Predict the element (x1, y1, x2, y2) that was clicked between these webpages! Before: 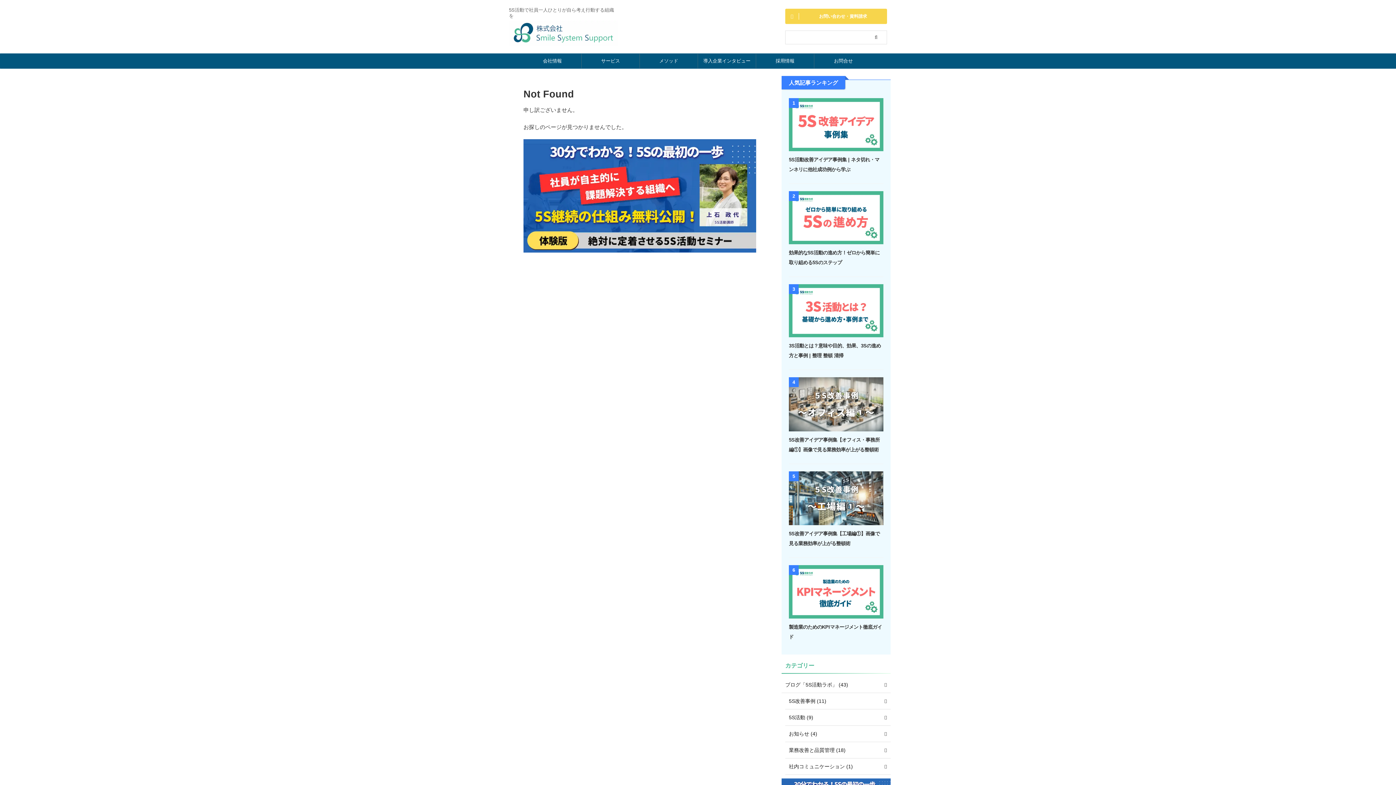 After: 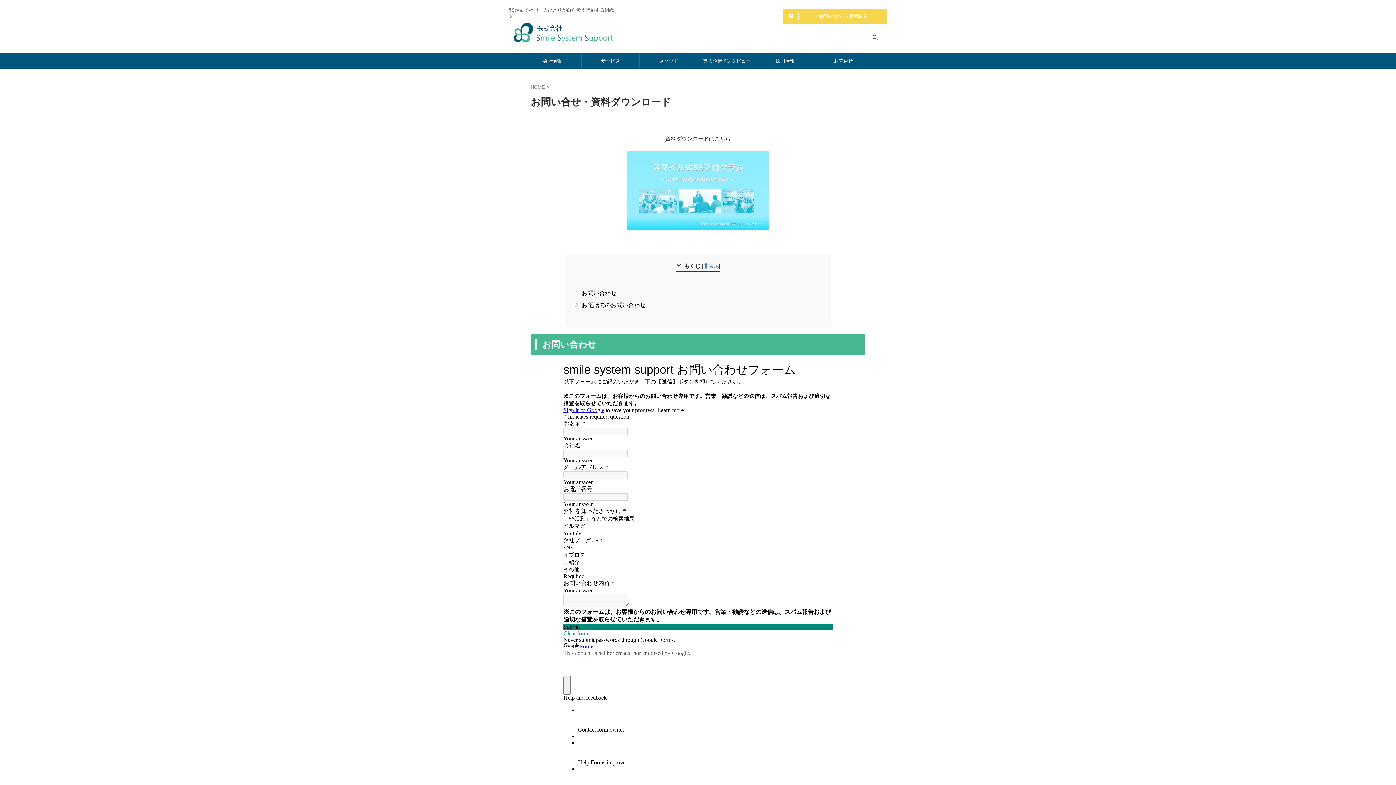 Action: label: お問合せ bbox: (814, 53, 872, 68)